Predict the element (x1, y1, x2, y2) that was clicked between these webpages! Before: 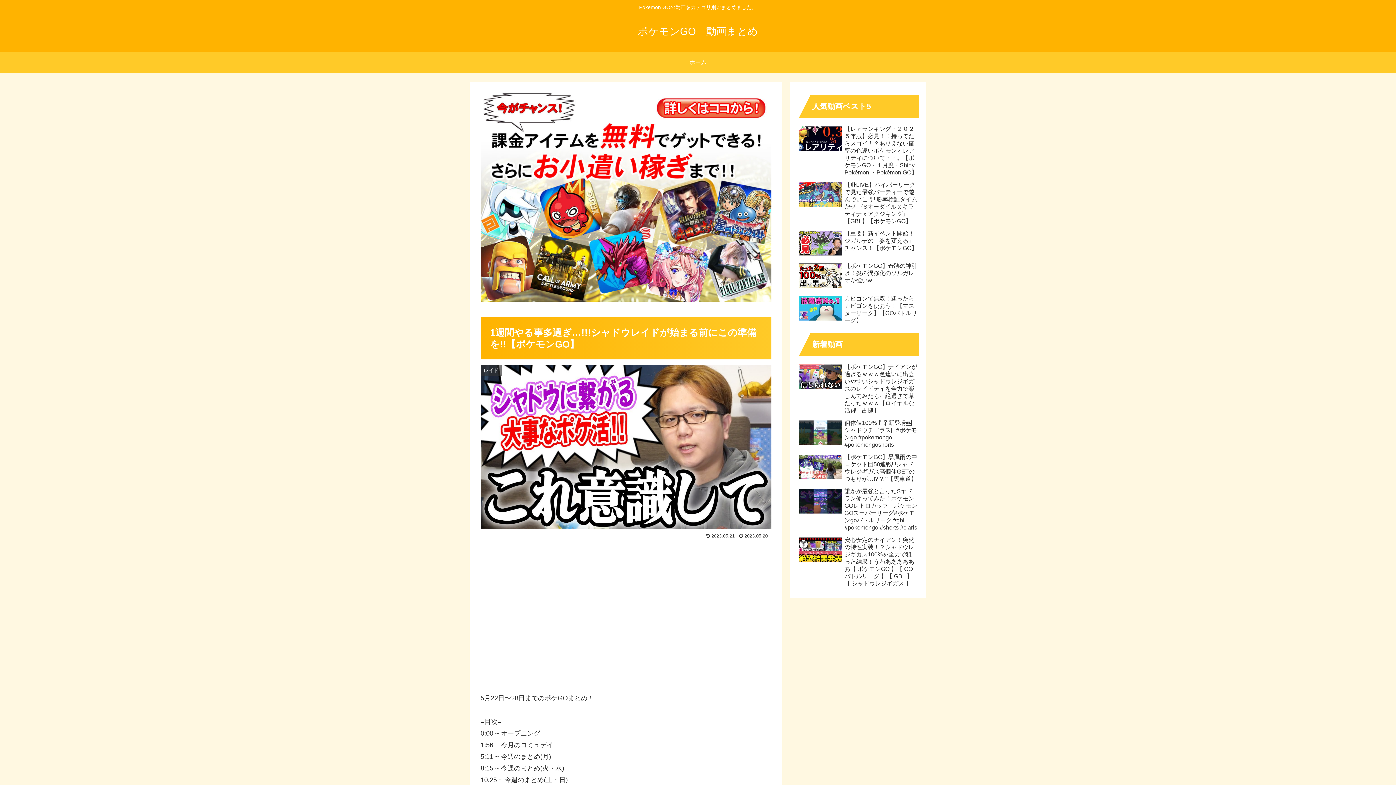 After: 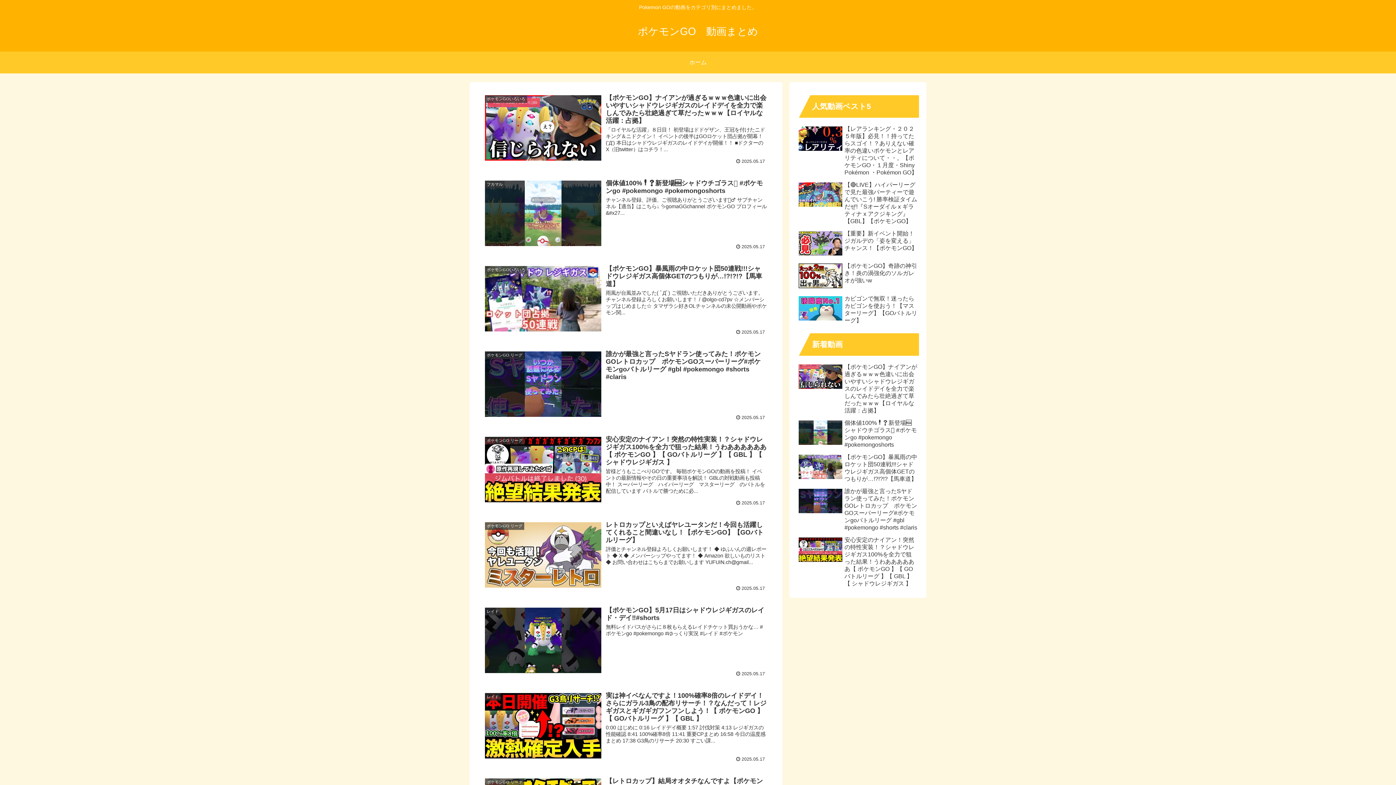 Action: bbox: (666, 51, 730, 73) label: ホーム